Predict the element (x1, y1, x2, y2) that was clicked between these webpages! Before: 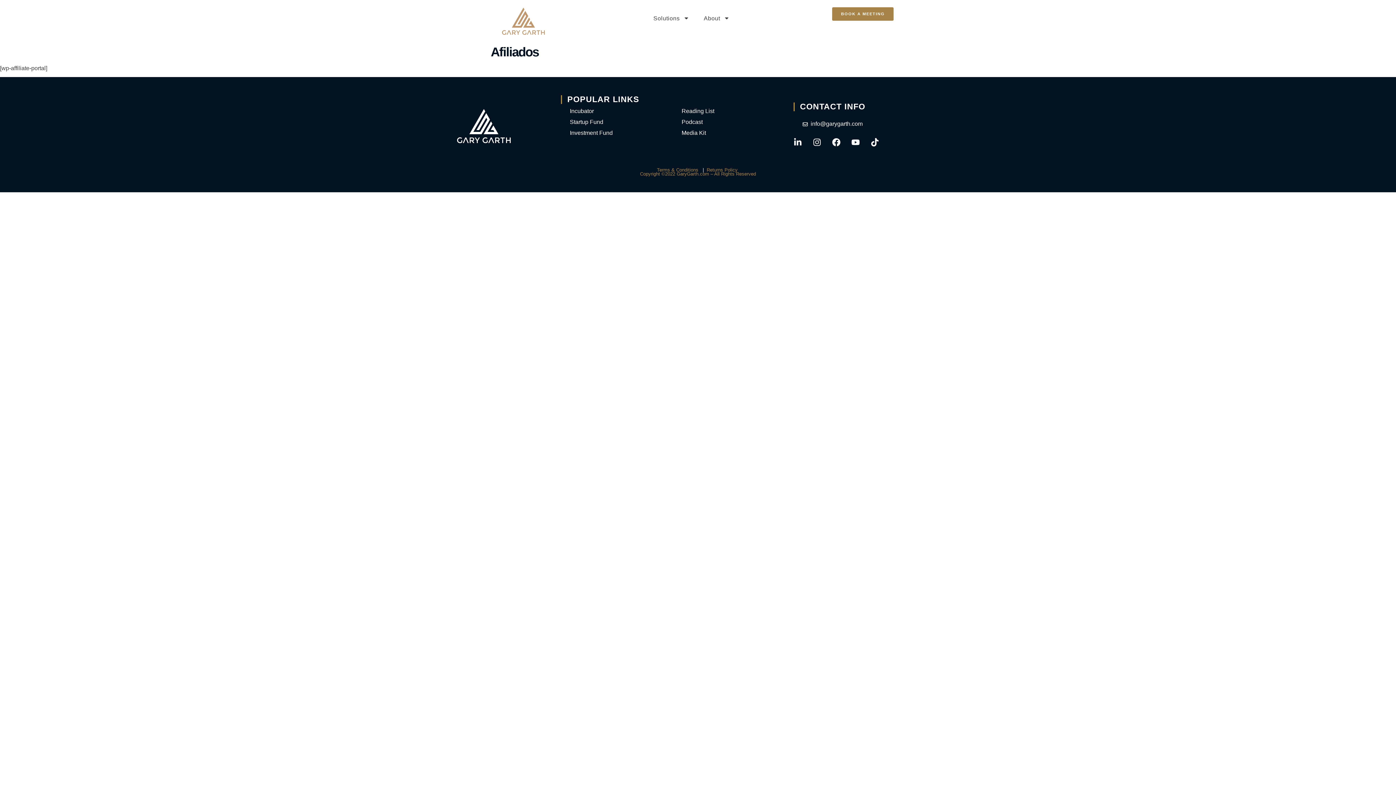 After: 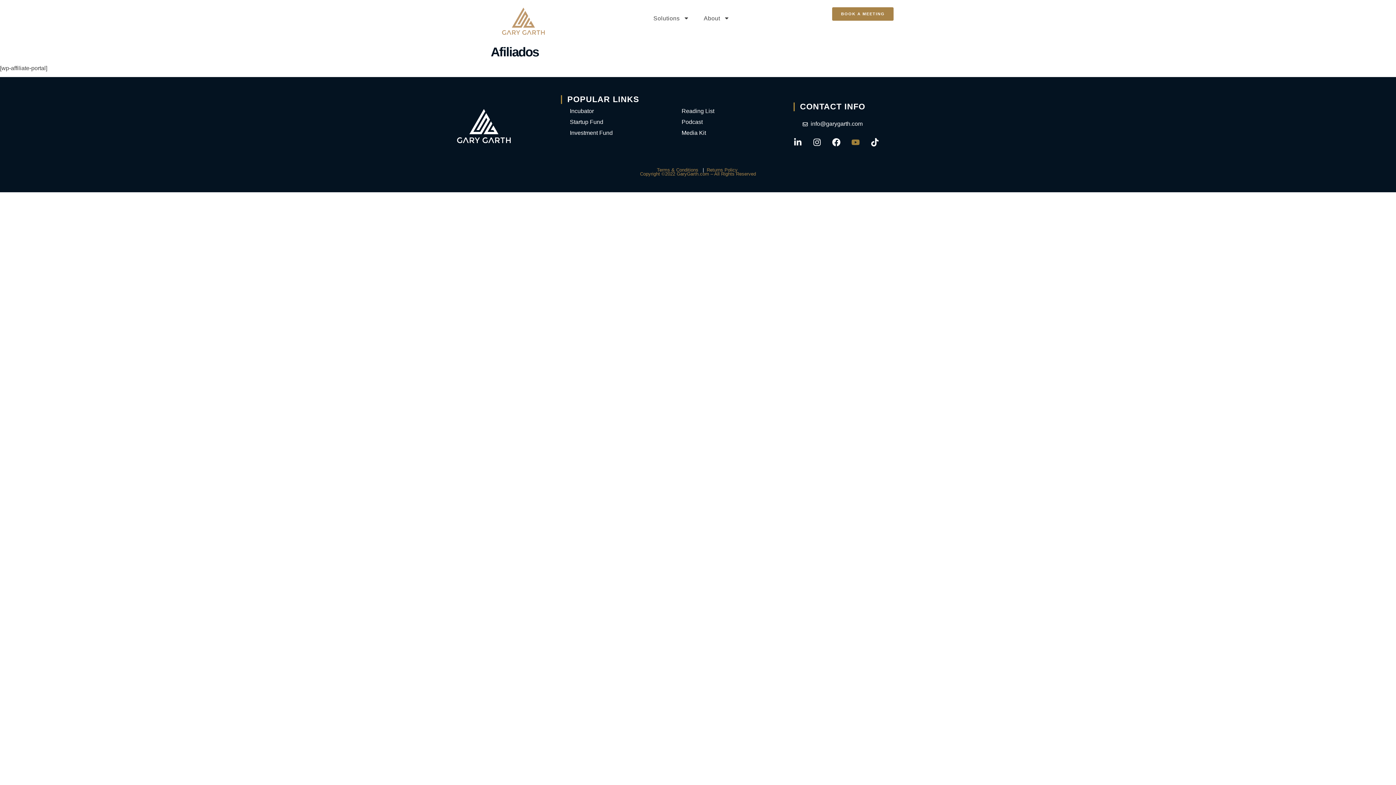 Action: bbox: (851, 138, 859, 146) label: Youtube